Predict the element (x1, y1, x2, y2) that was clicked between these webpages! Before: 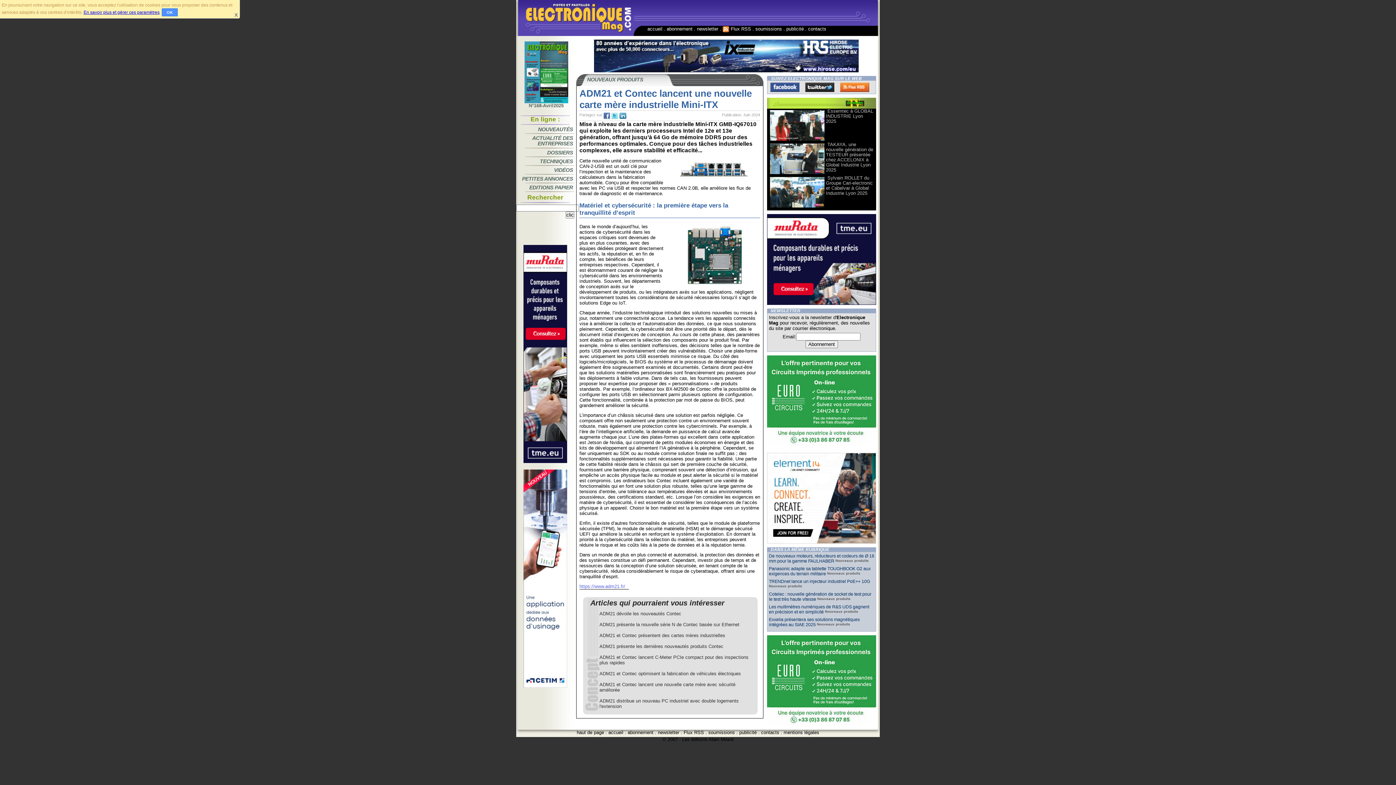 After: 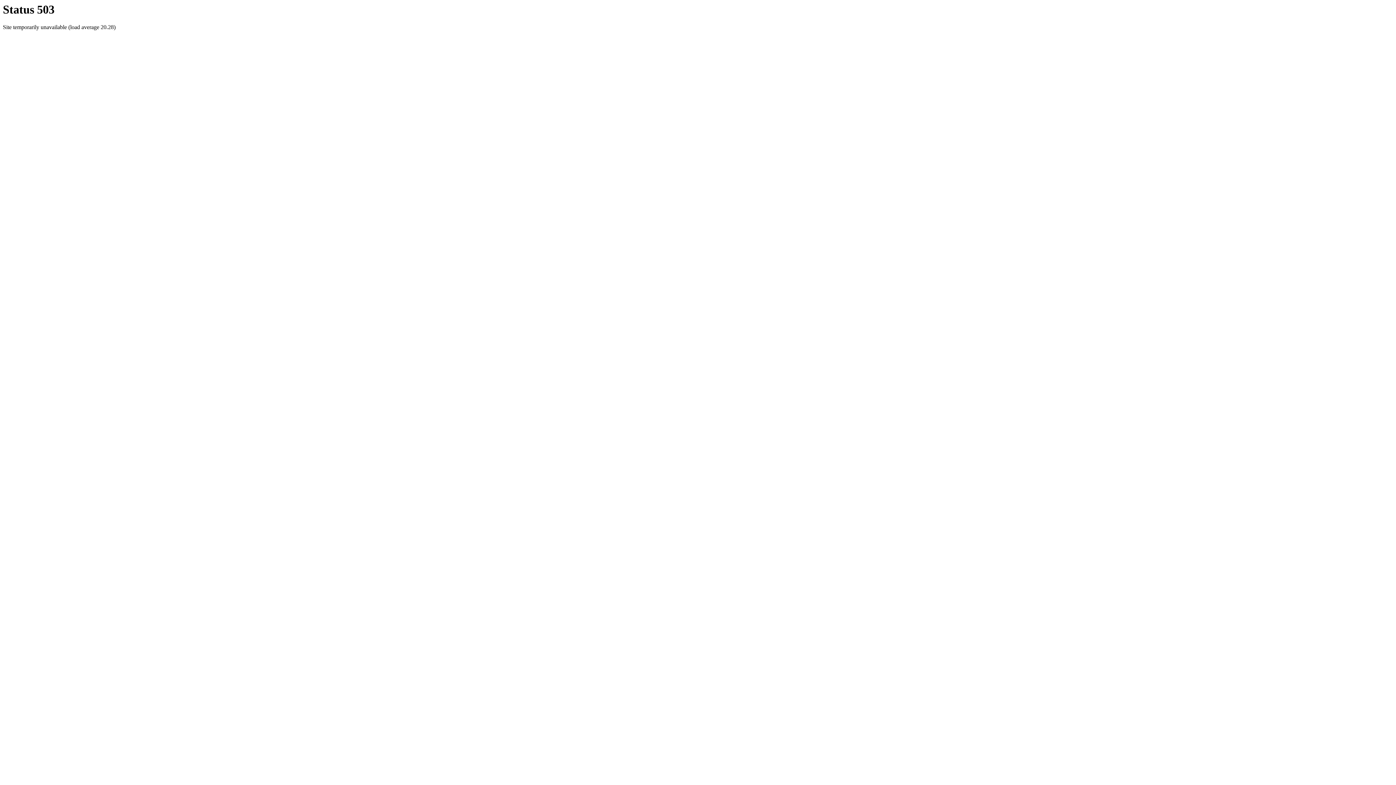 Action: label: En savoir plus et gérer ces paramètres bbox: (83, 9, 159, 14)